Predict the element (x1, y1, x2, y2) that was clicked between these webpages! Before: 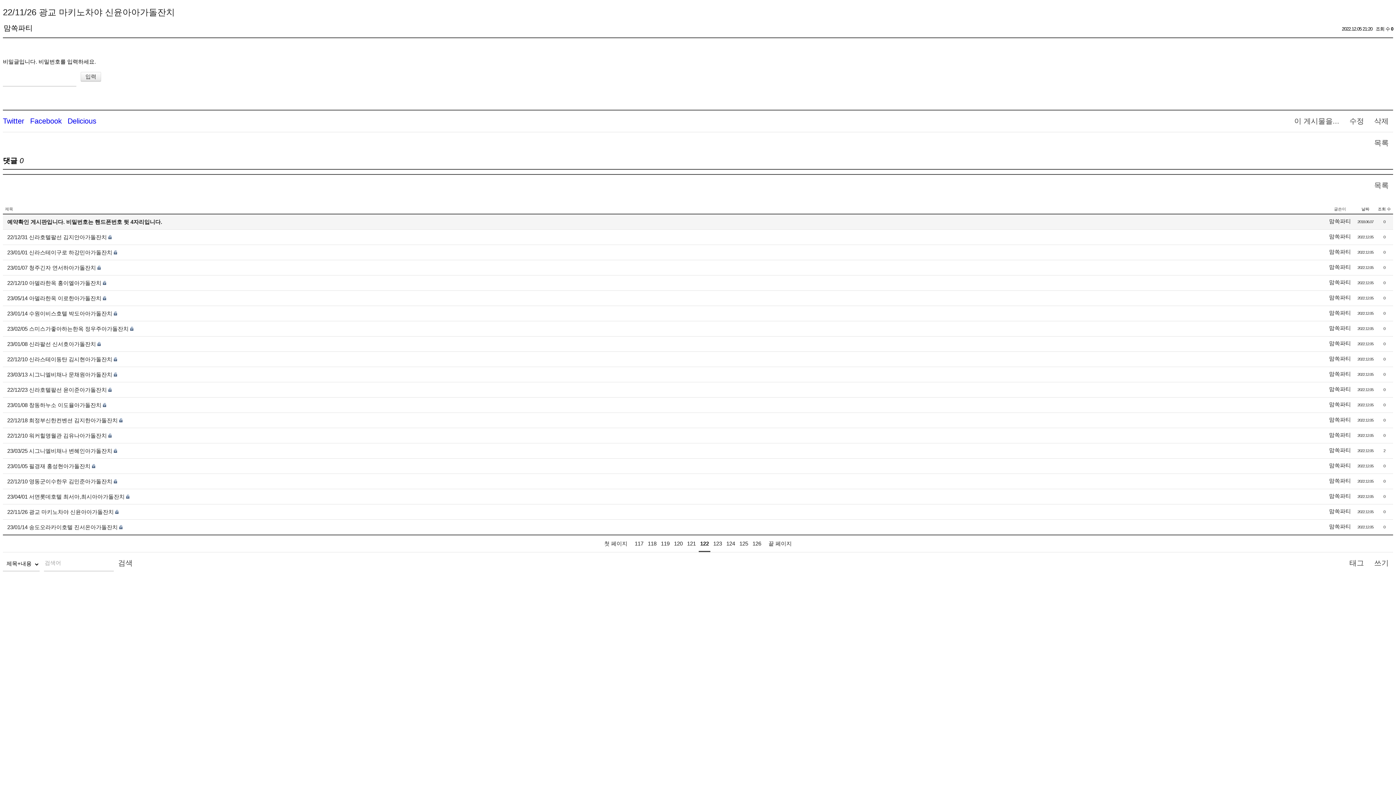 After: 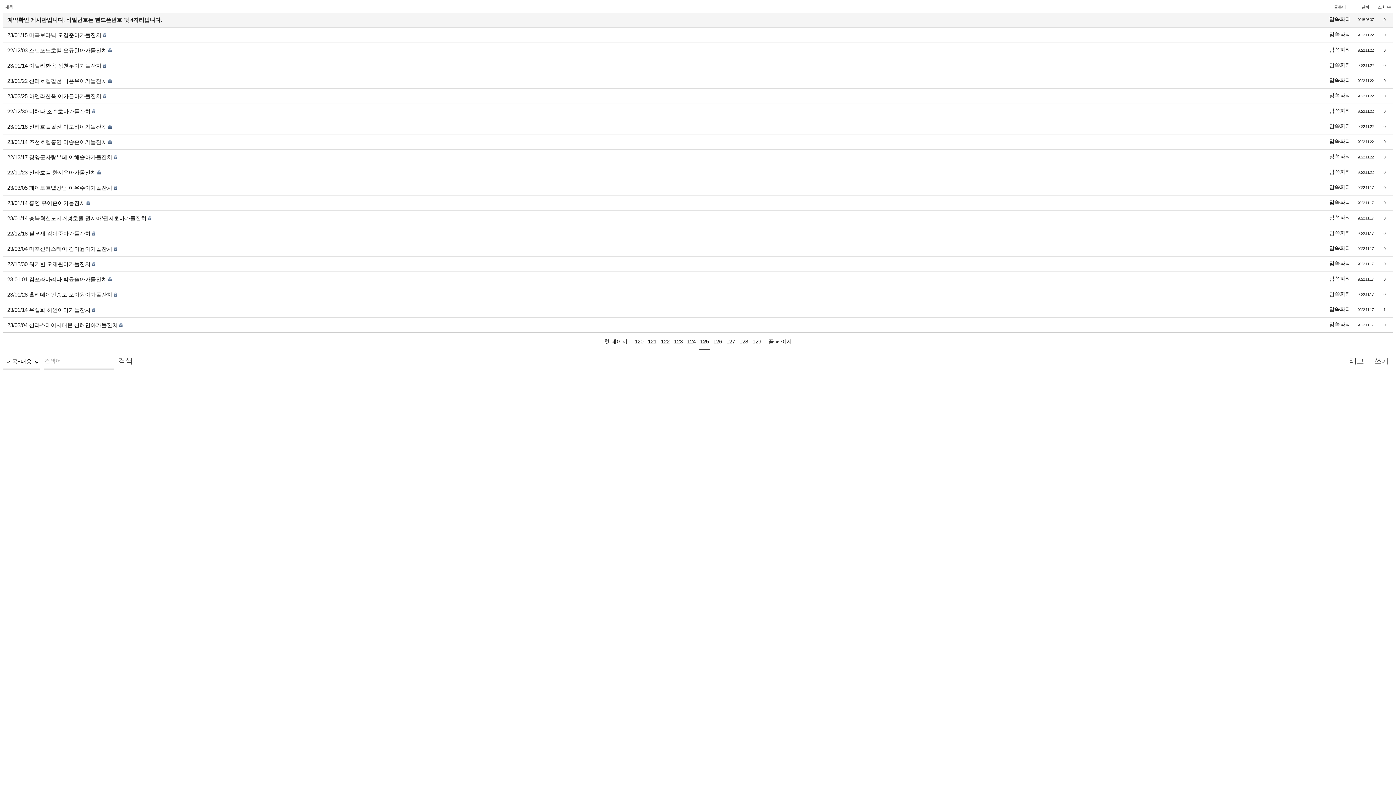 Action: label: 125 bbox: (738, 536, 749, 551)